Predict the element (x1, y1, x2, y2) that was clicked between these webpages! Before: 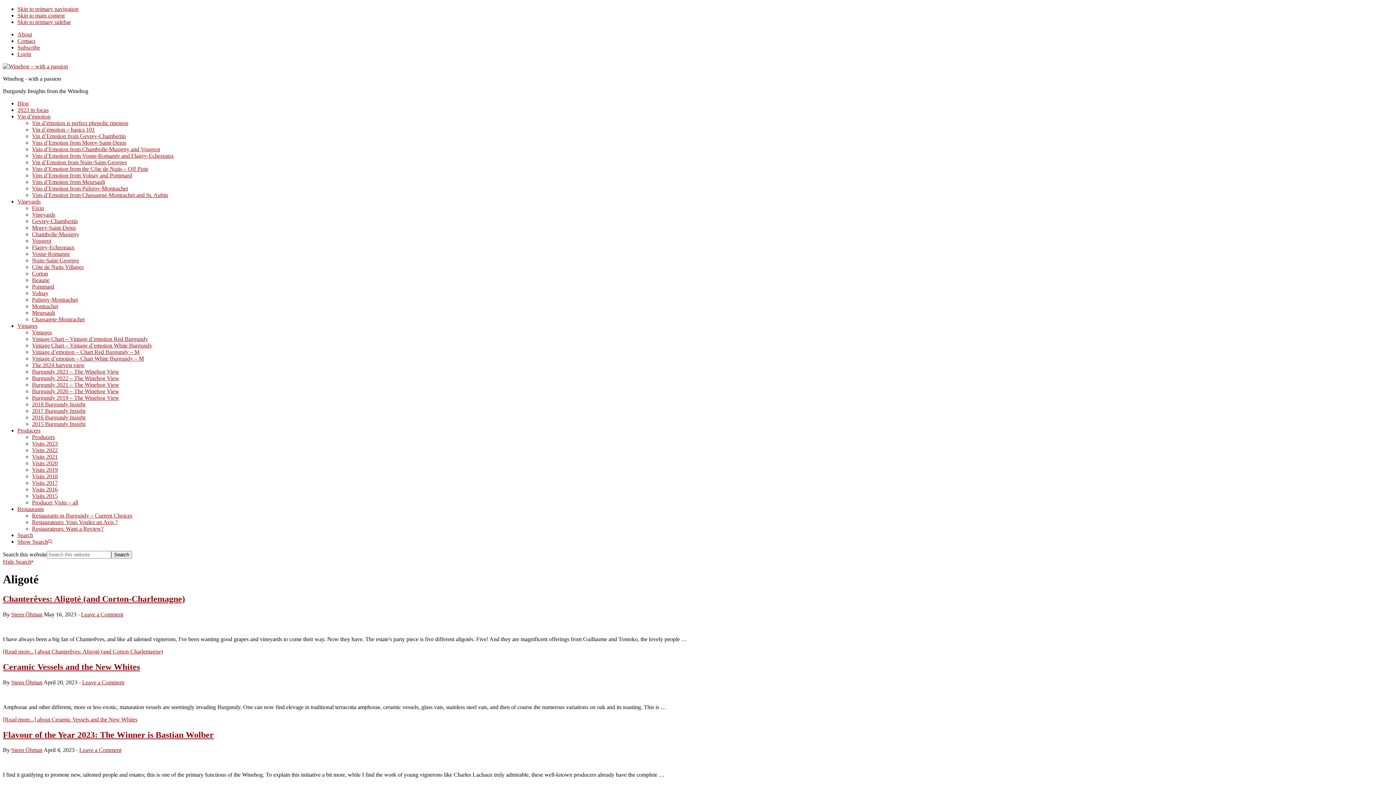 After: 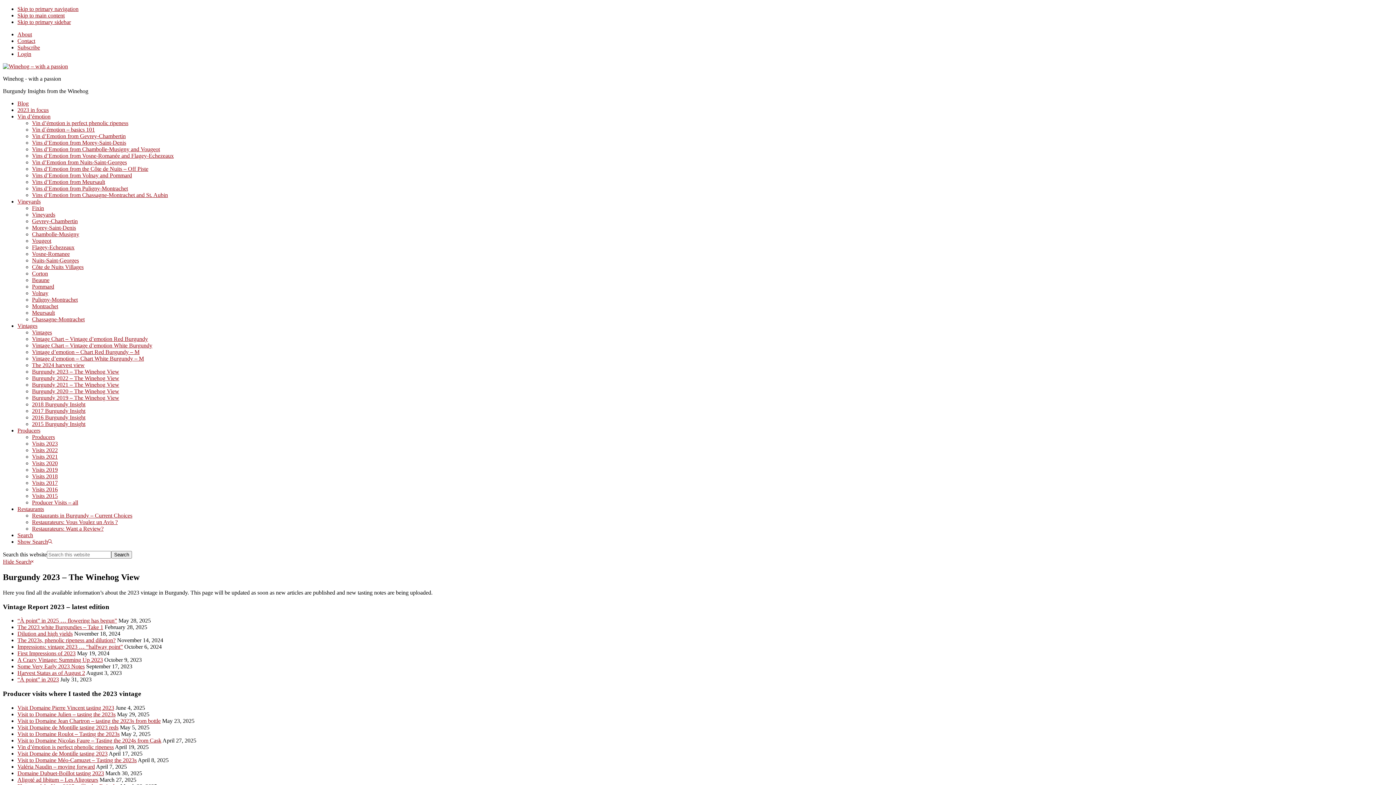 Action: bbox: (32, 440, 57, 446) label: Visits 2023